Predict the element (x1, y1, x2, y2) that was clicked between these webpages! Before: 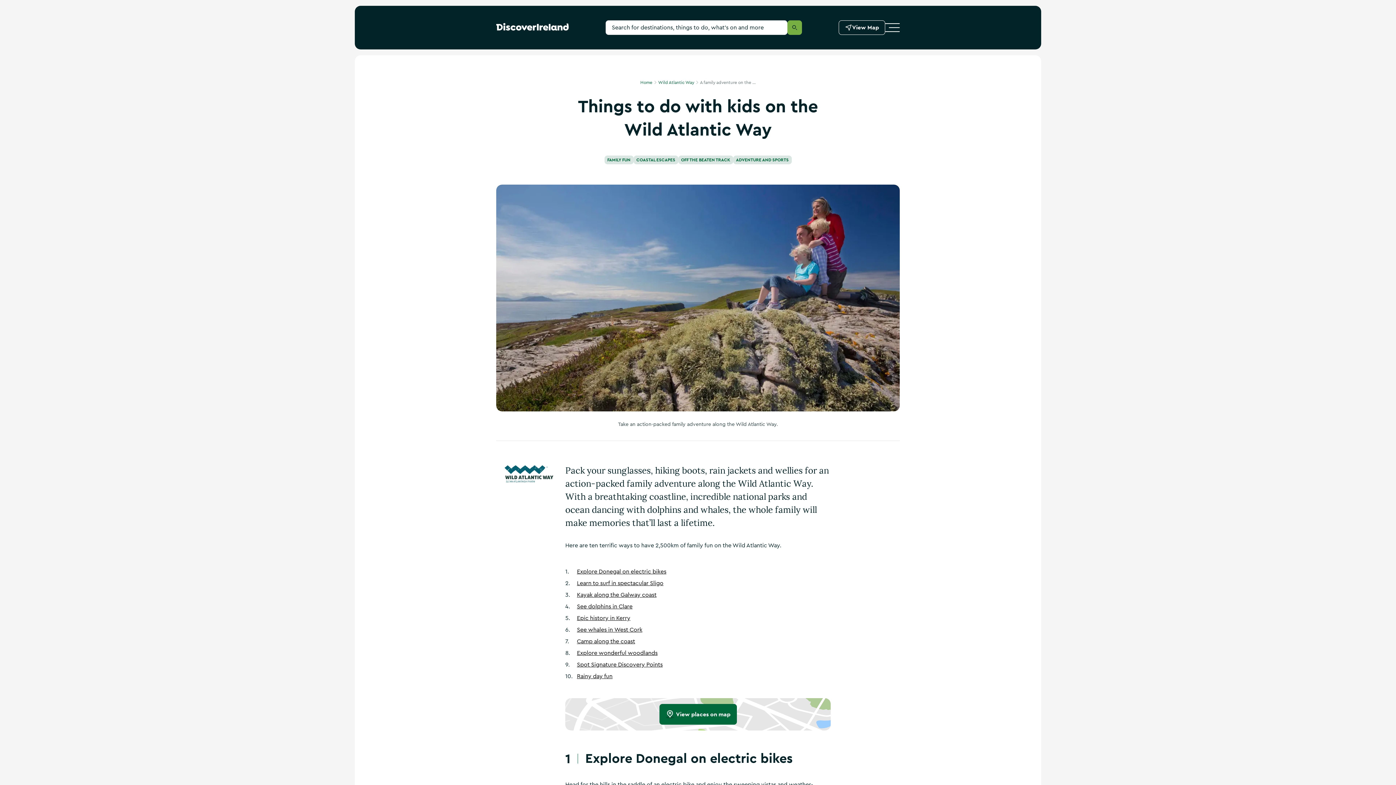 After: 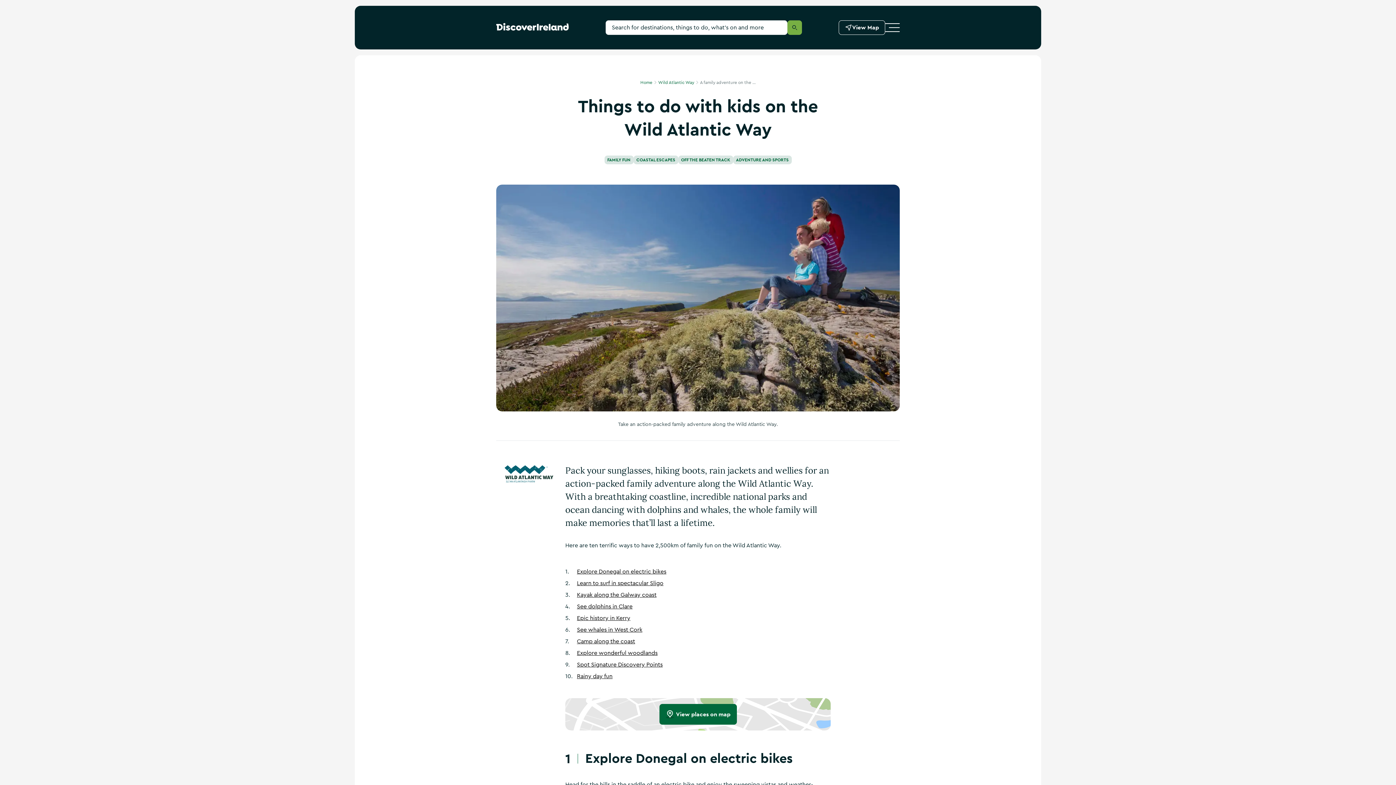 Action: label: Camp along the coast bbox: (577, 637, 635, 646)